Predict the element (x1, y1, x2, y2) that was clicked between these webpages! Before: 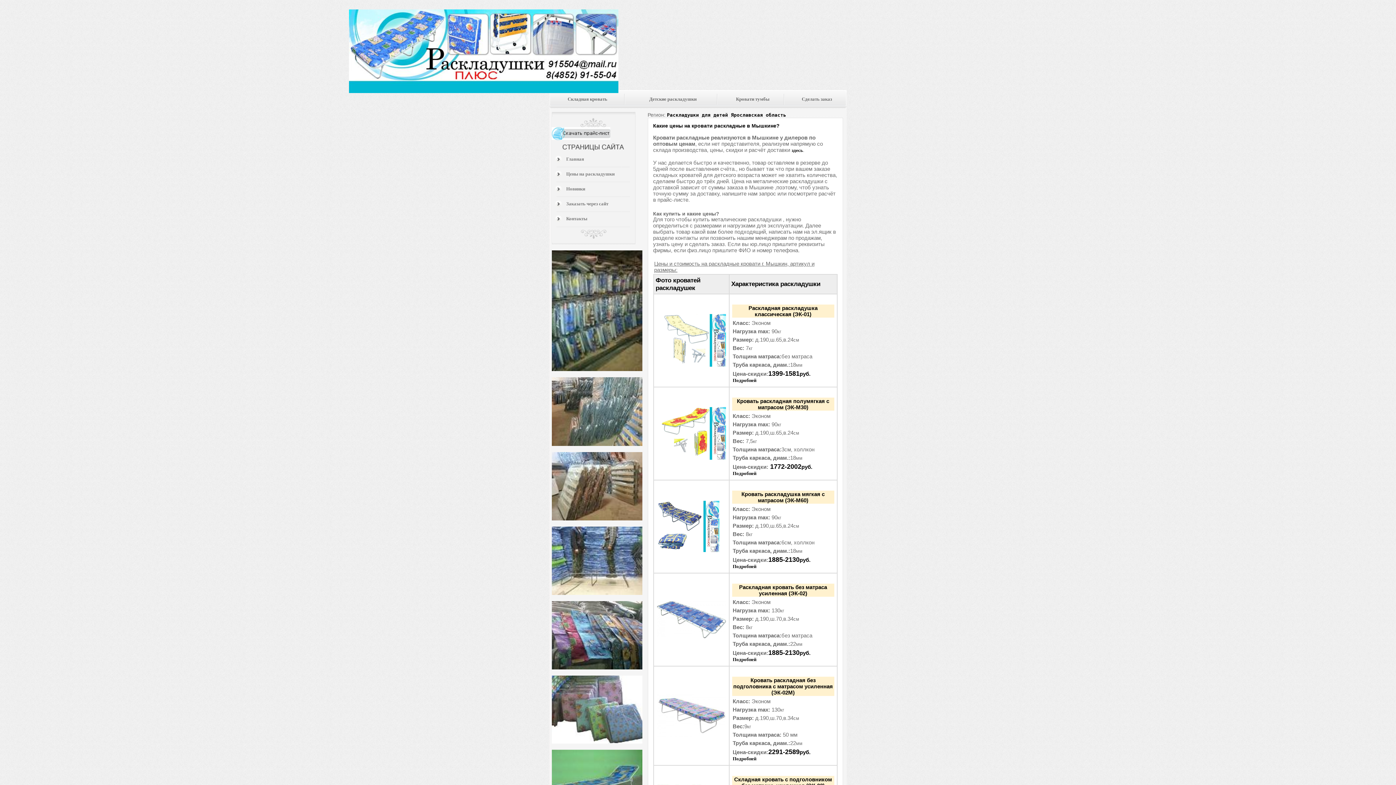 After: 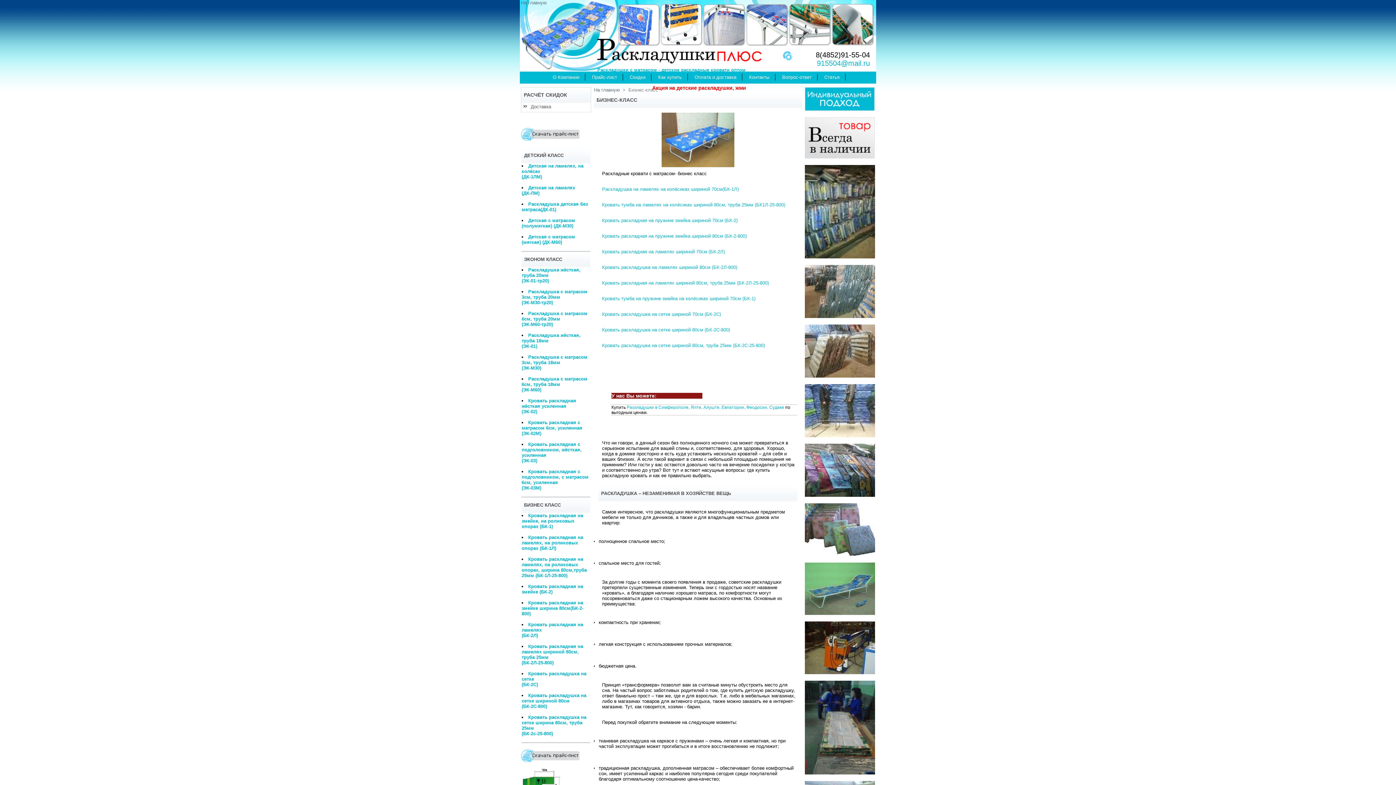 Action: label: Кровати тумбы bbox: (736, 96, 769, 101)